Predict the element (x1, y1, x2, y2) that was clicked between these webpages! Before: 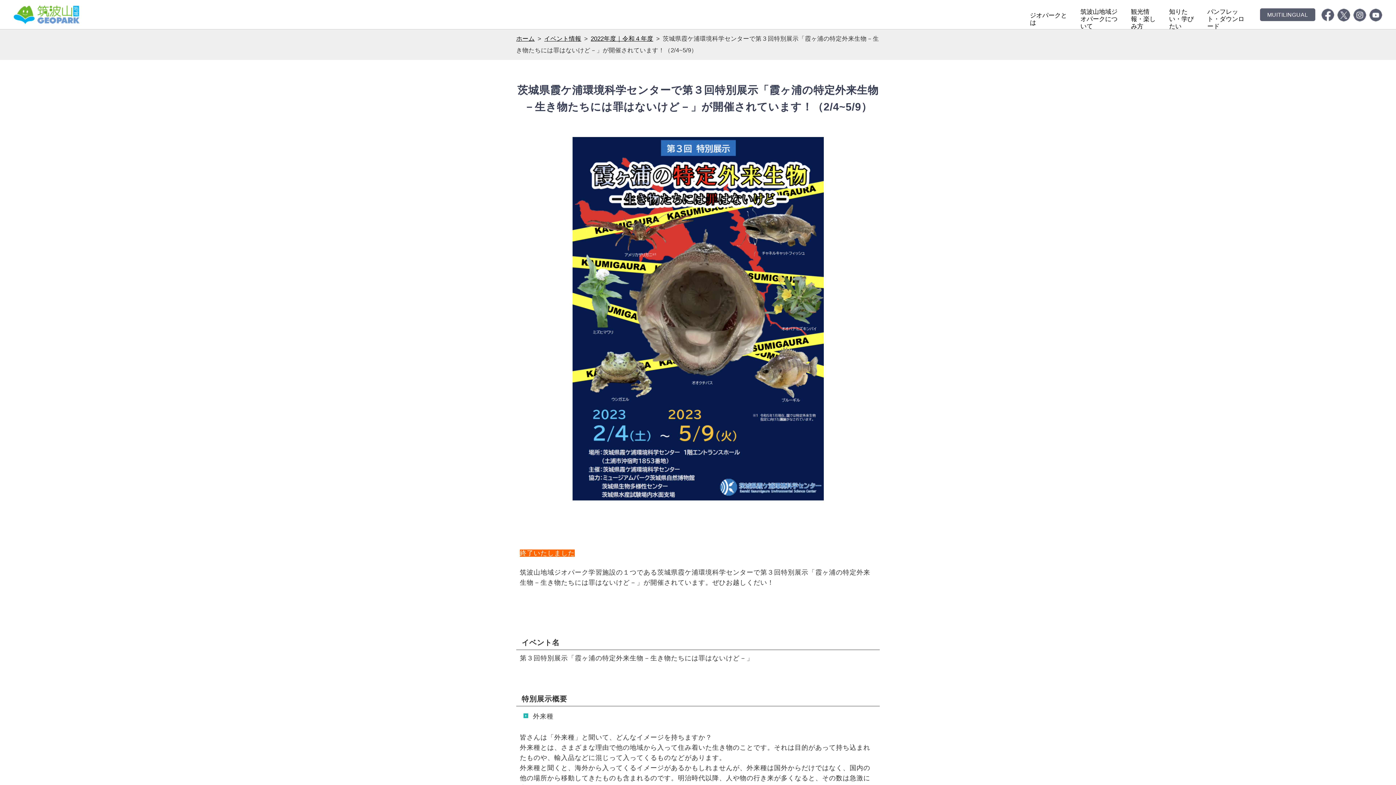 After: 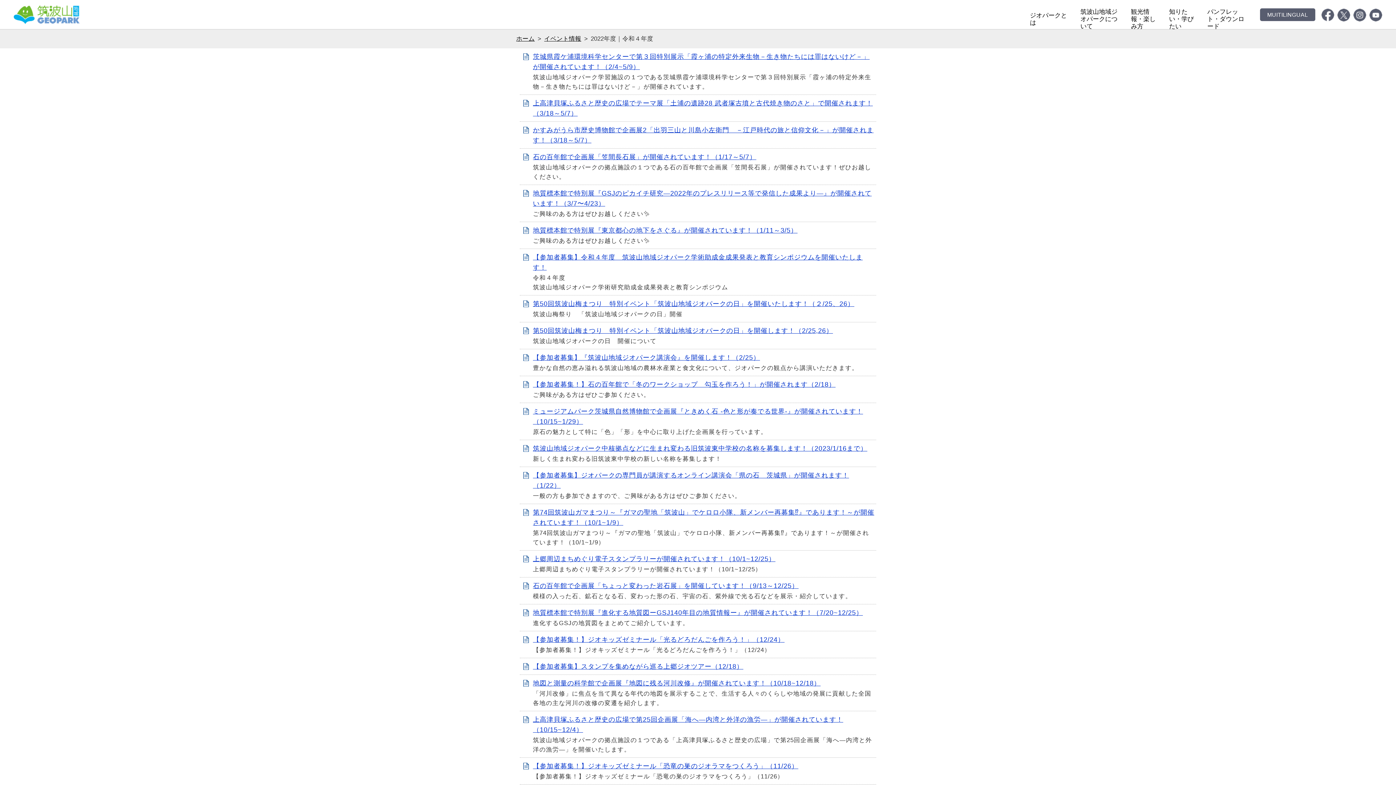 Action: bbox: (590, 35, 653, 42) label: 2022年度｜令和４年度